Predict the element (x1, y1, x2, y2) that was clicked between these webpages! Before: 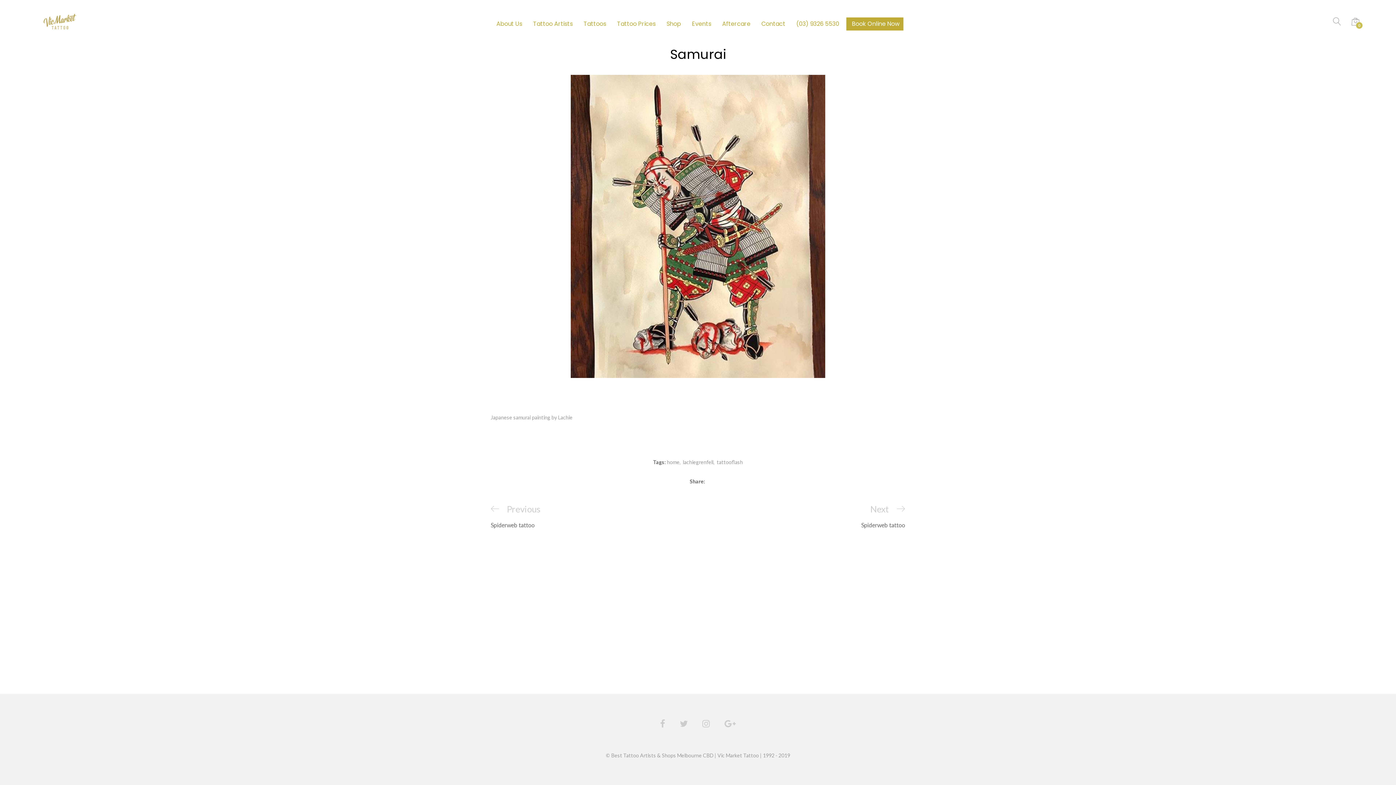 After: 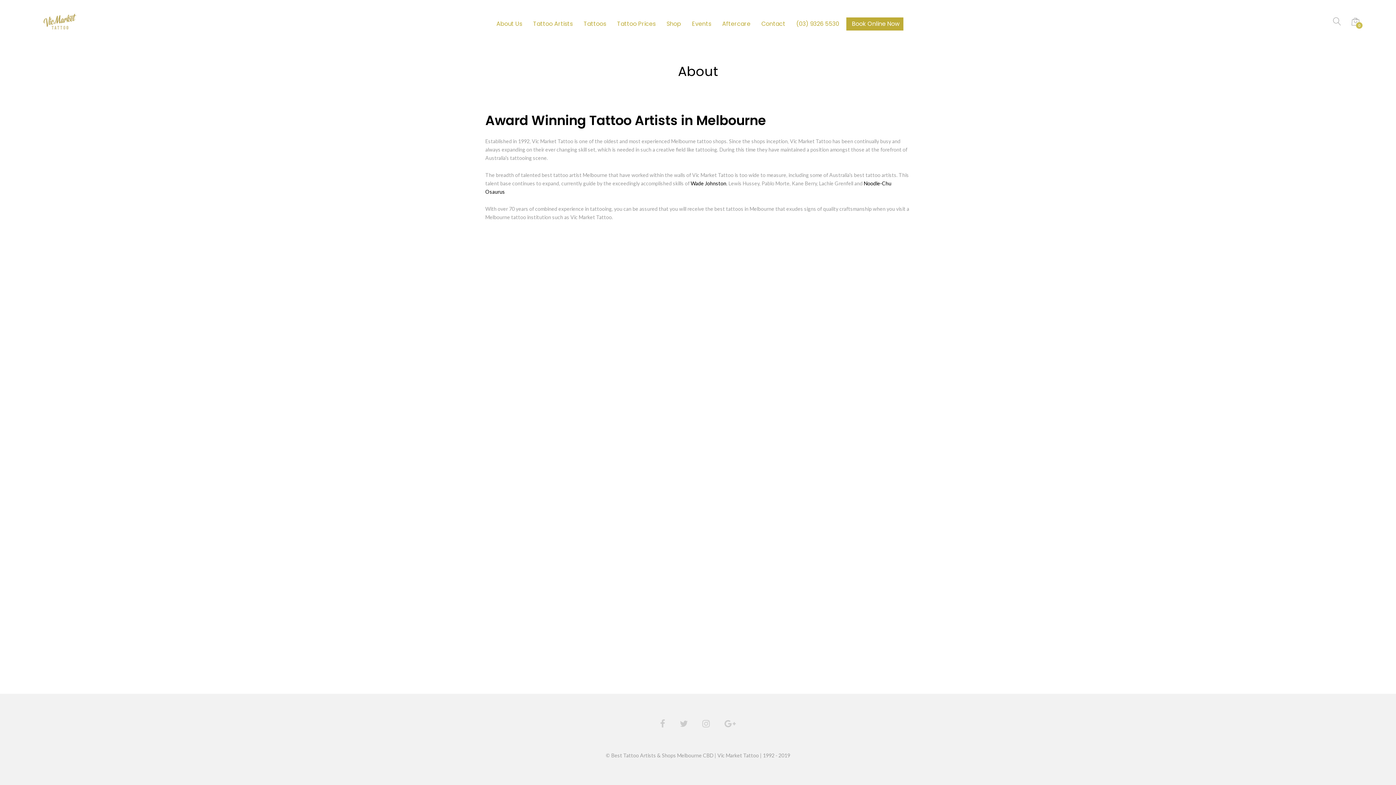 Action: label: About Us bbox: (492, 17, 527, 30)